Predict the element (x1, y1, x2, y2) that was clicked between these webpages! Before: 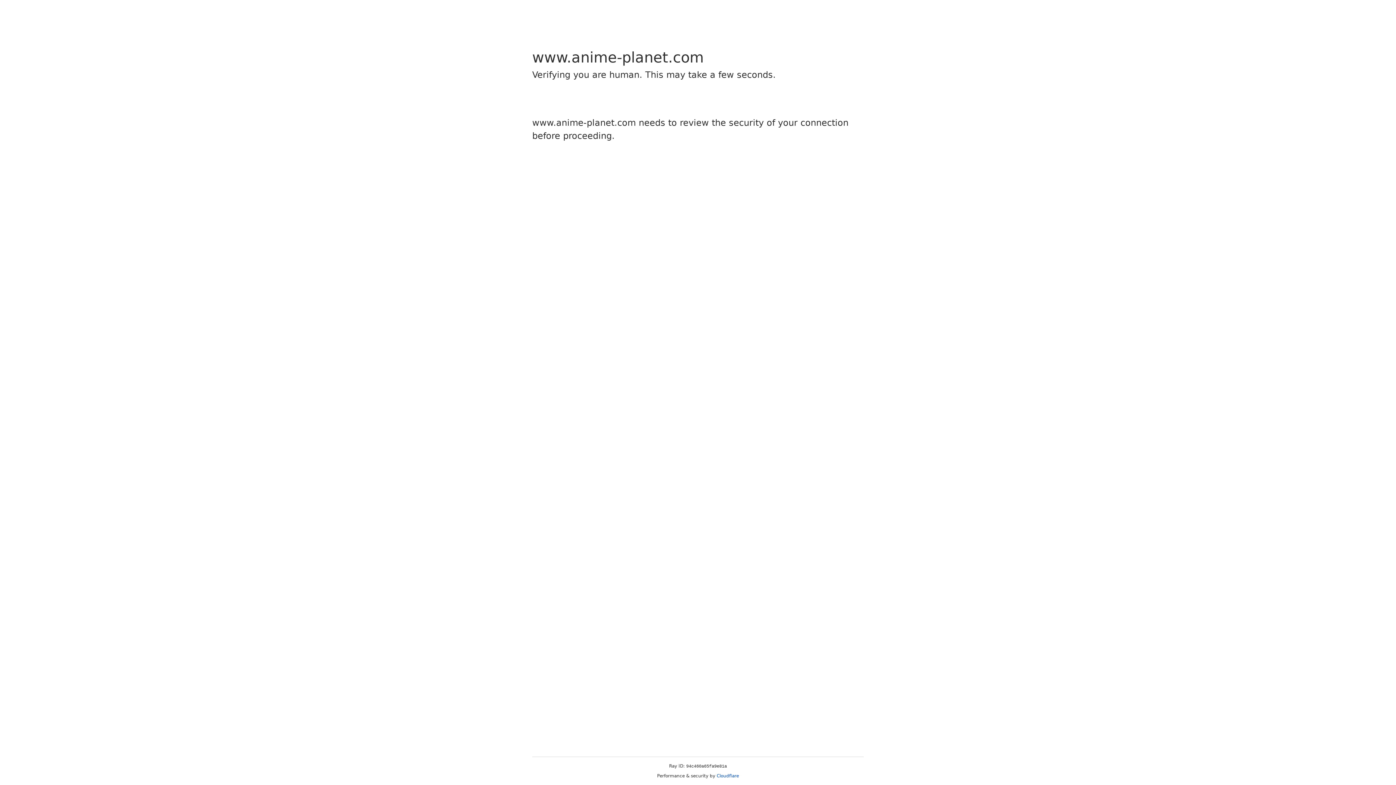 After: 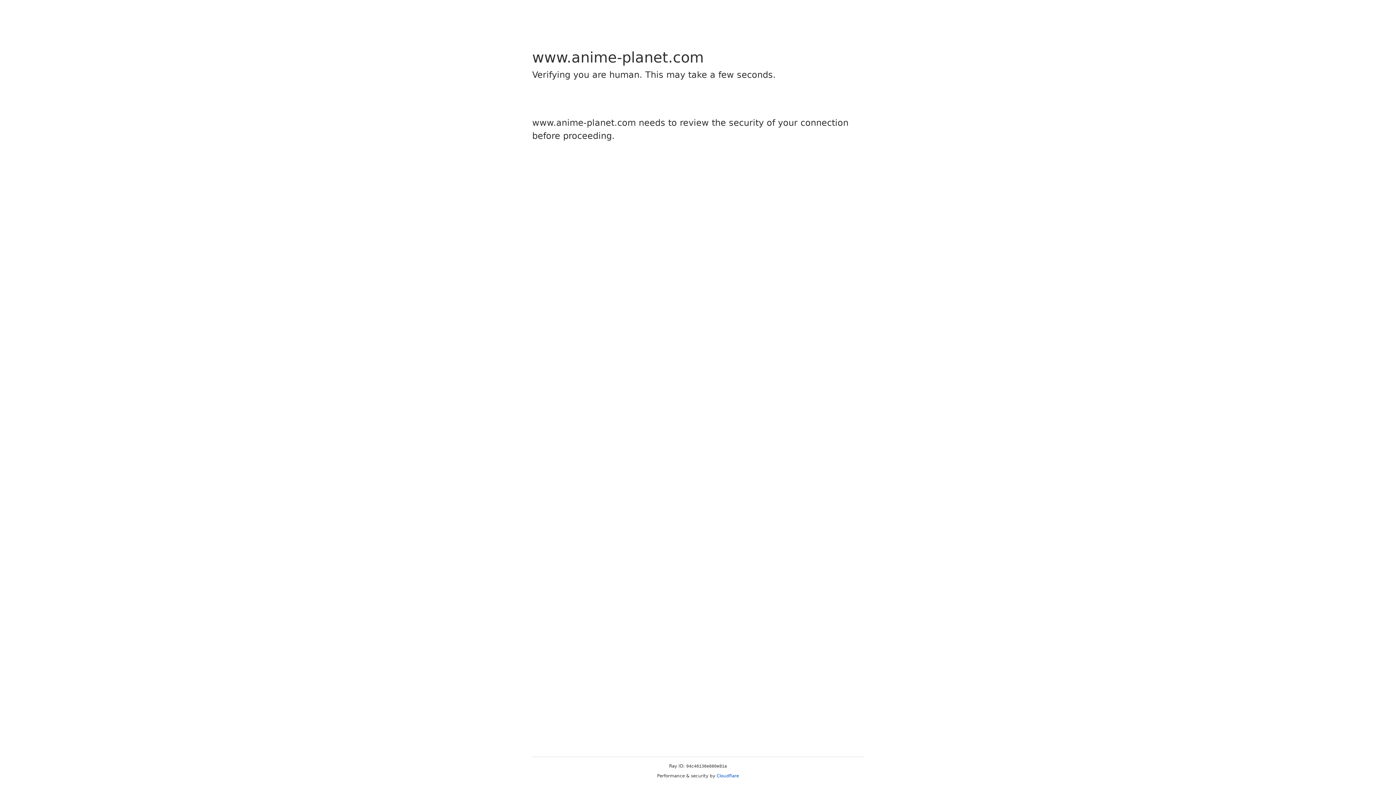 Action: bbox: (716, 773, 739, 778) label: Cloudflare